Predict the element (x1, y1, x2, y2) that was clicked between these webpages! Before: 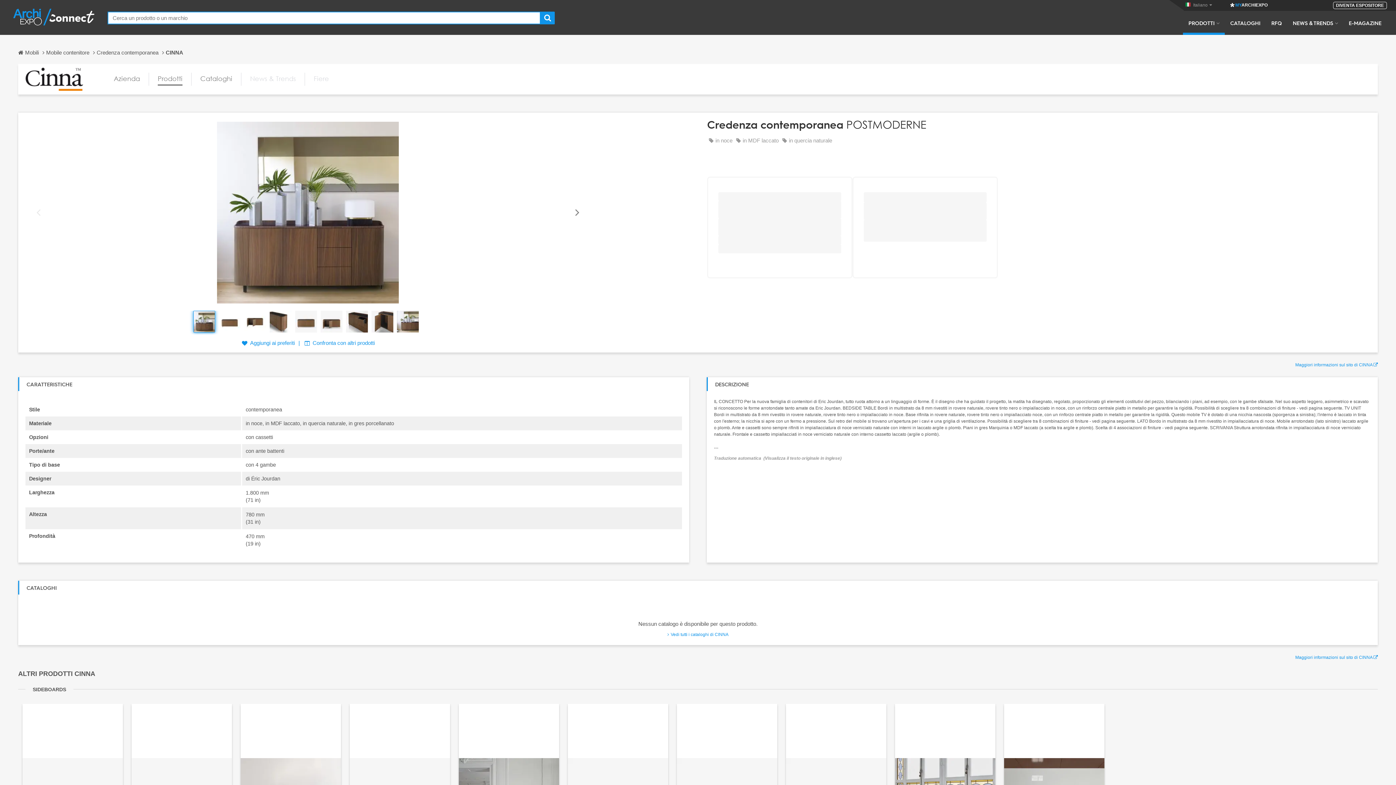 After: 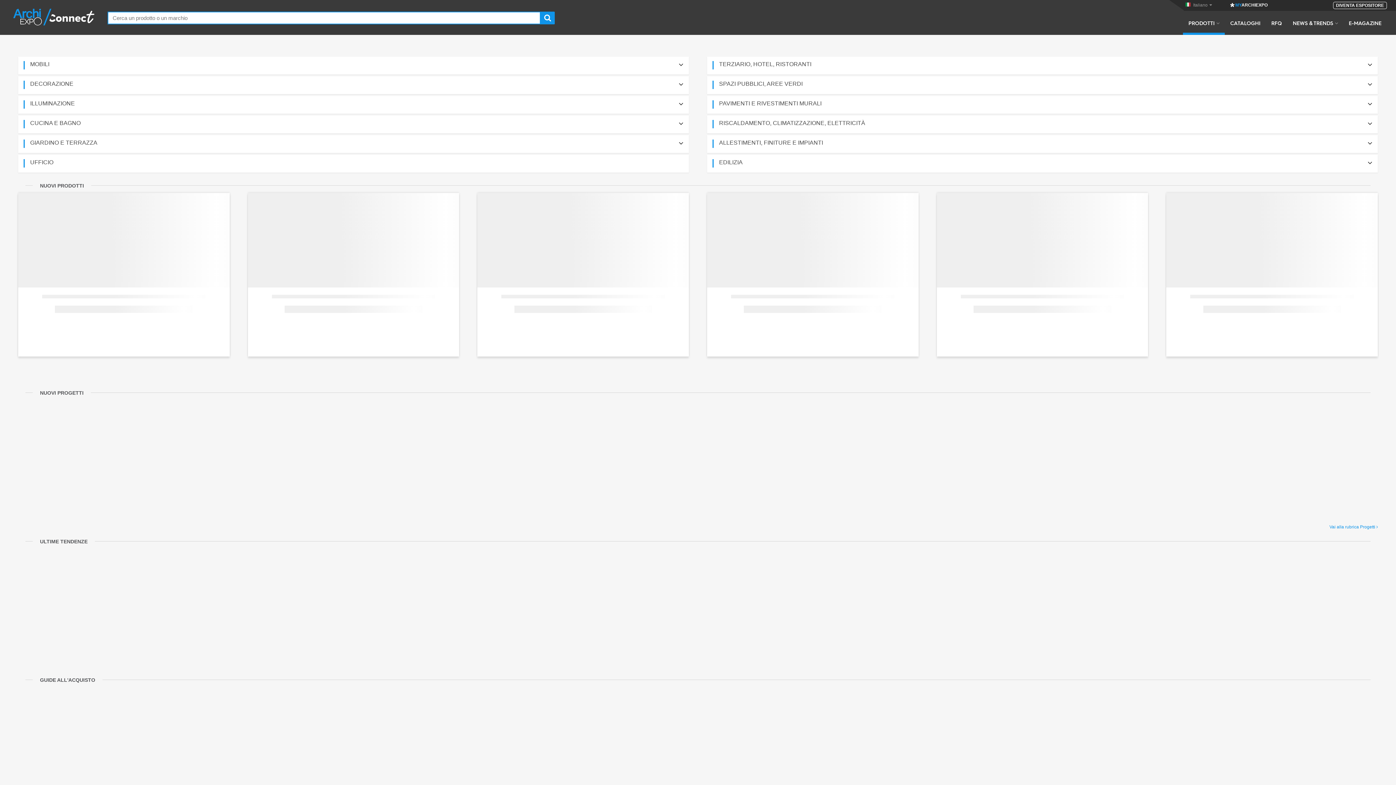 Action: bbox: (18, 45, 46, 59) label: Mobili